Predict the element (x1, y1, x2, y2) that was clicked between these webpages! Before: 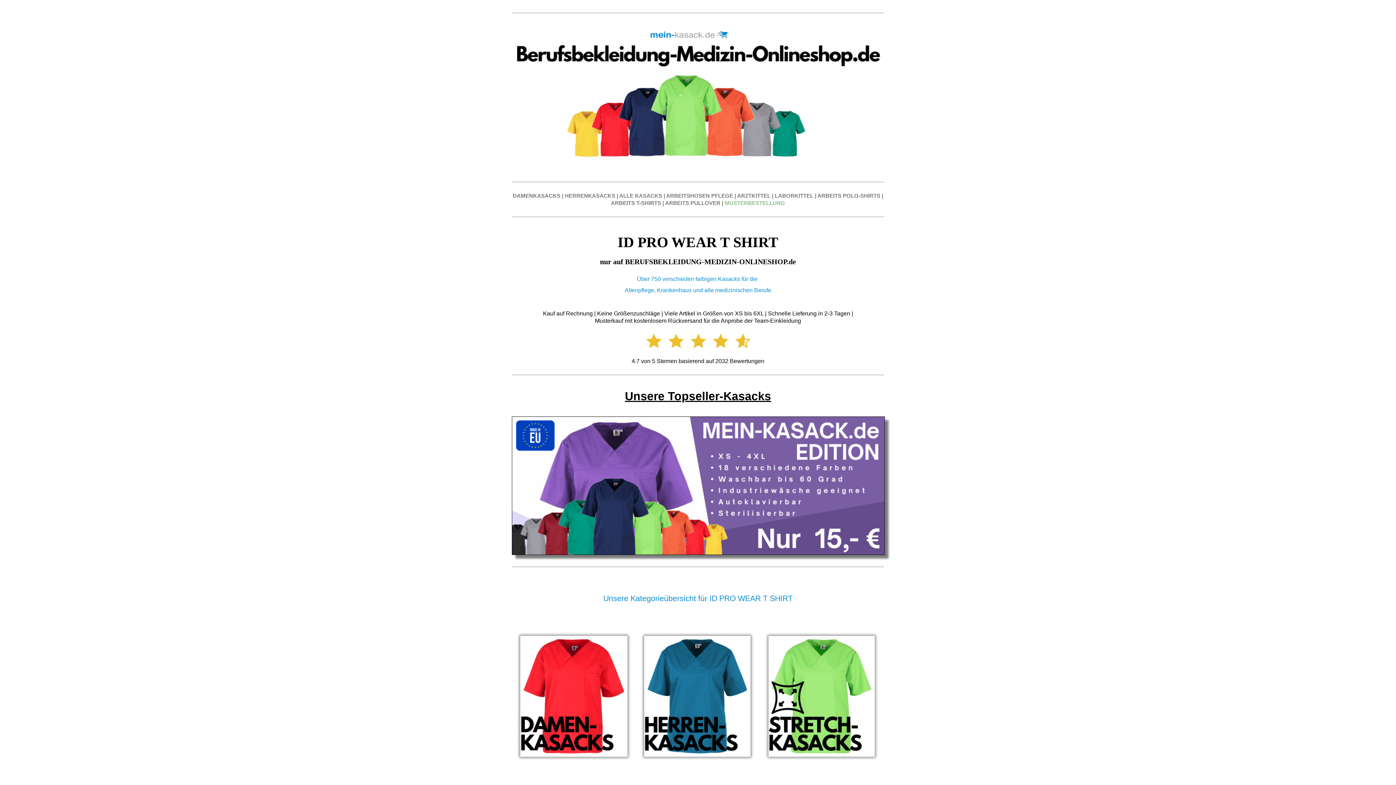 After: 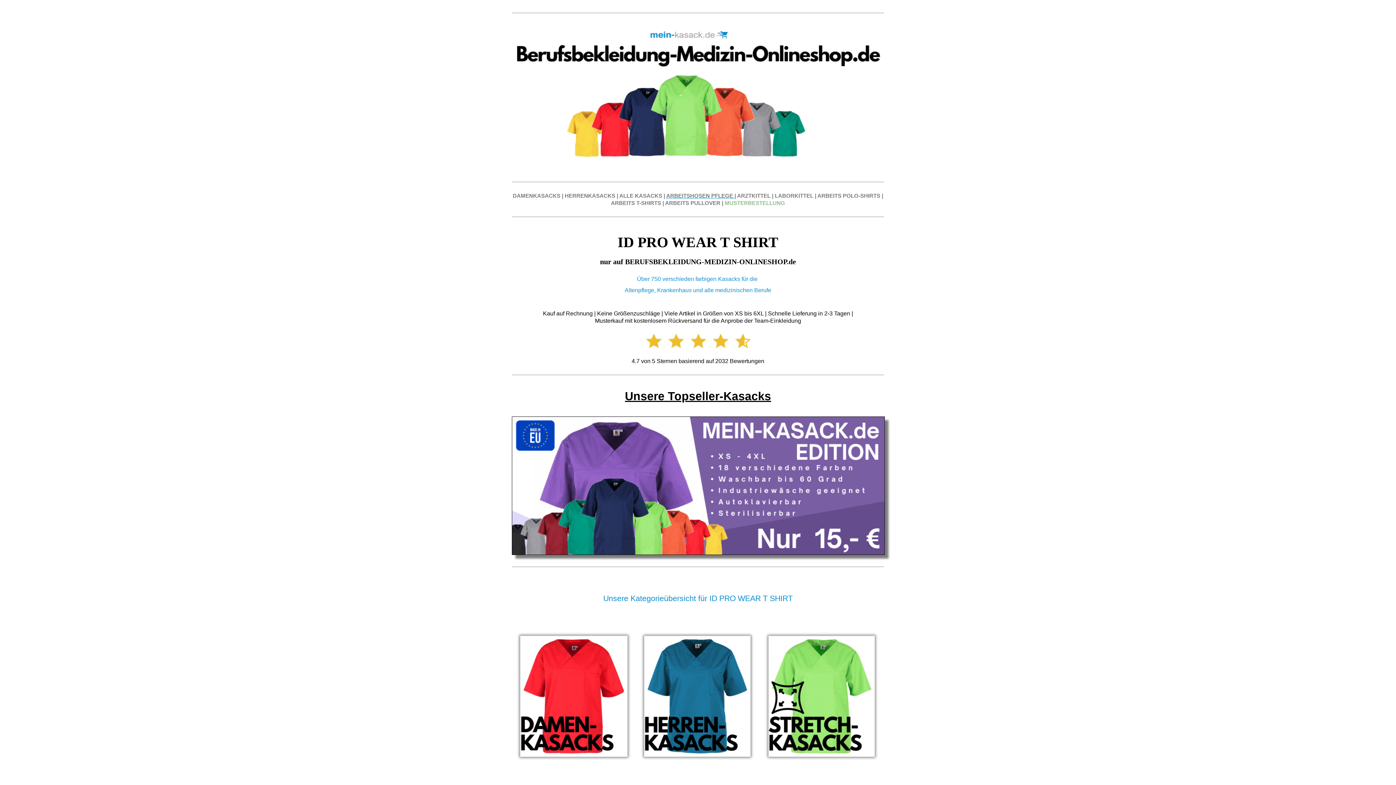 Action: bbox: (666, 192, 734, 198) label: ARBEITSHOSEN PFLEGE 